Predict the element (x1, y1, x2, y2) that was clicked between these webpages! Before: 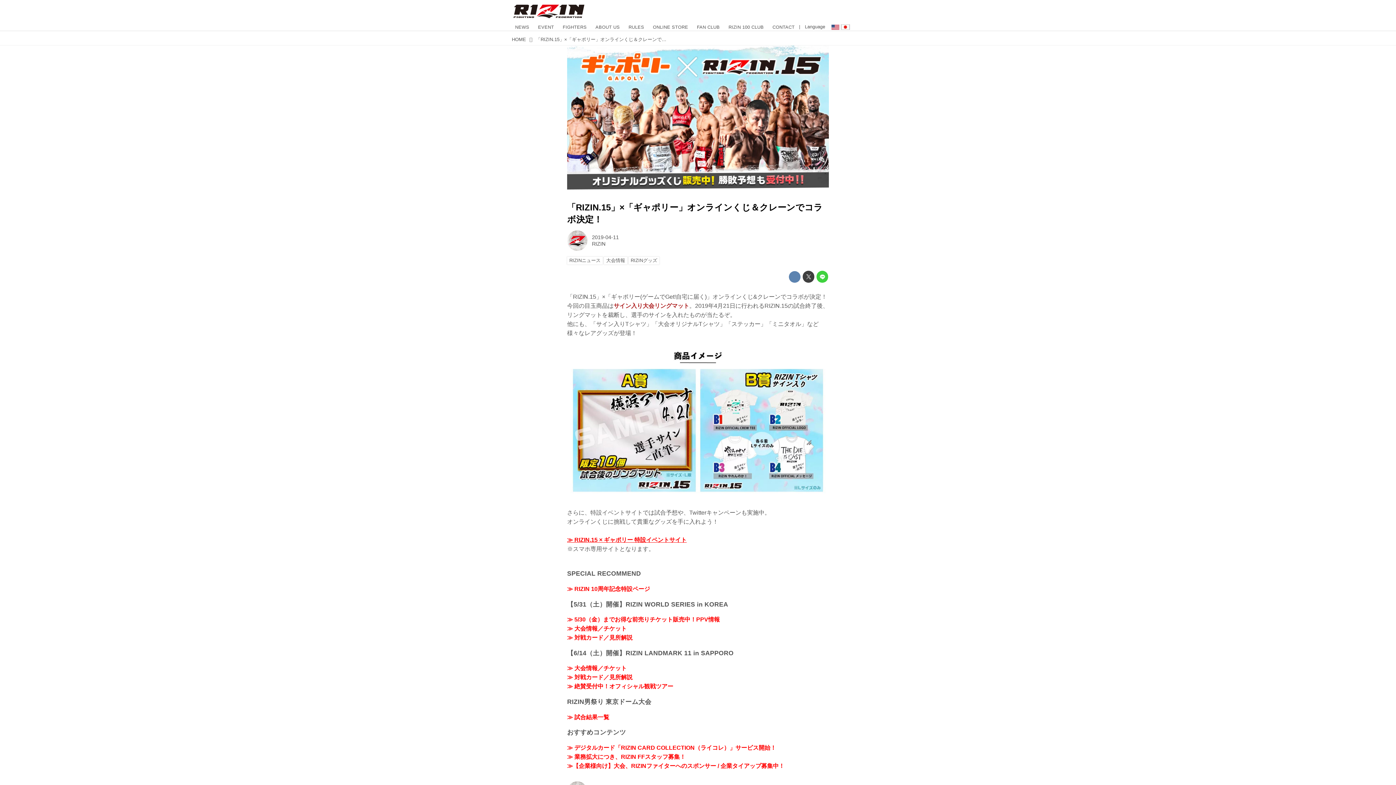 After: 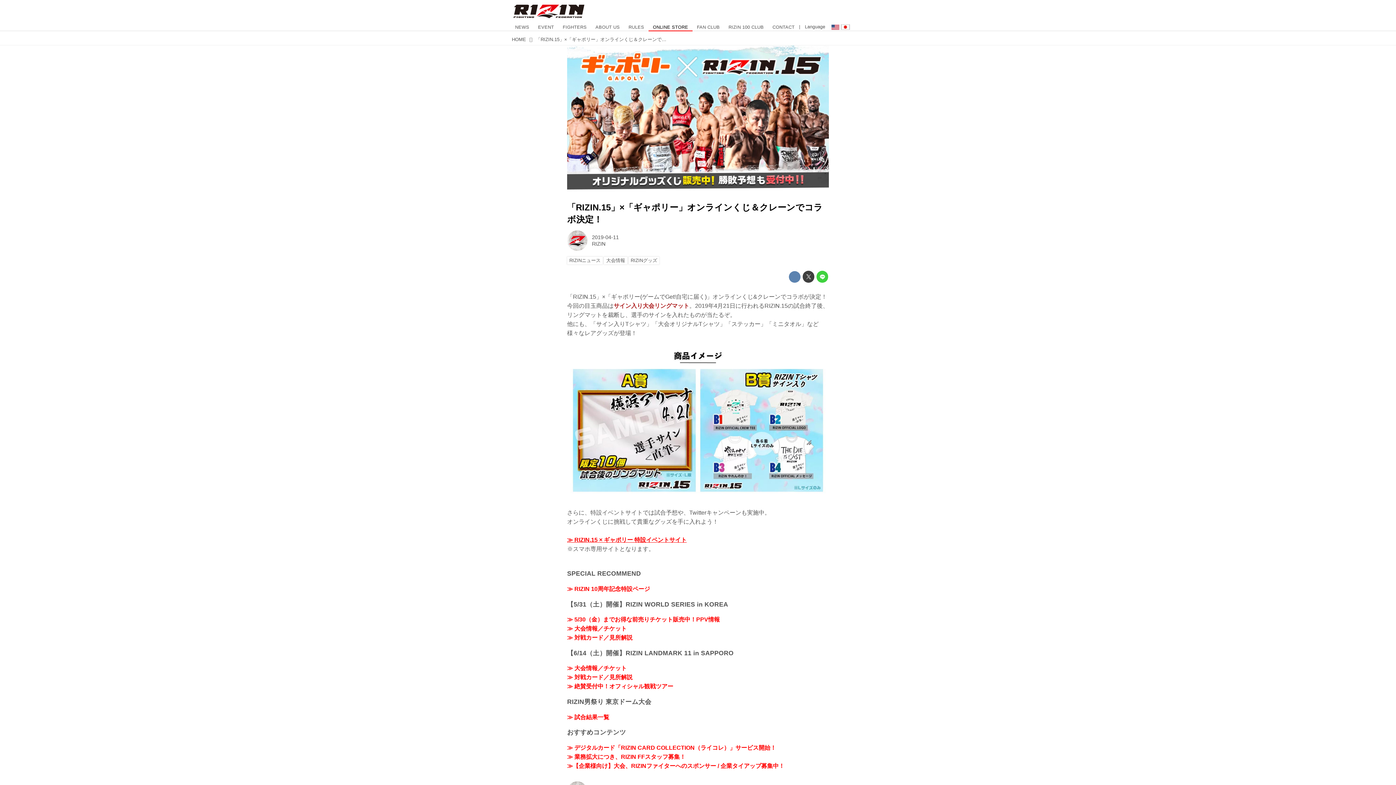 Action: bbox: (648, 23, 692, 30) label: ONLINE STORE